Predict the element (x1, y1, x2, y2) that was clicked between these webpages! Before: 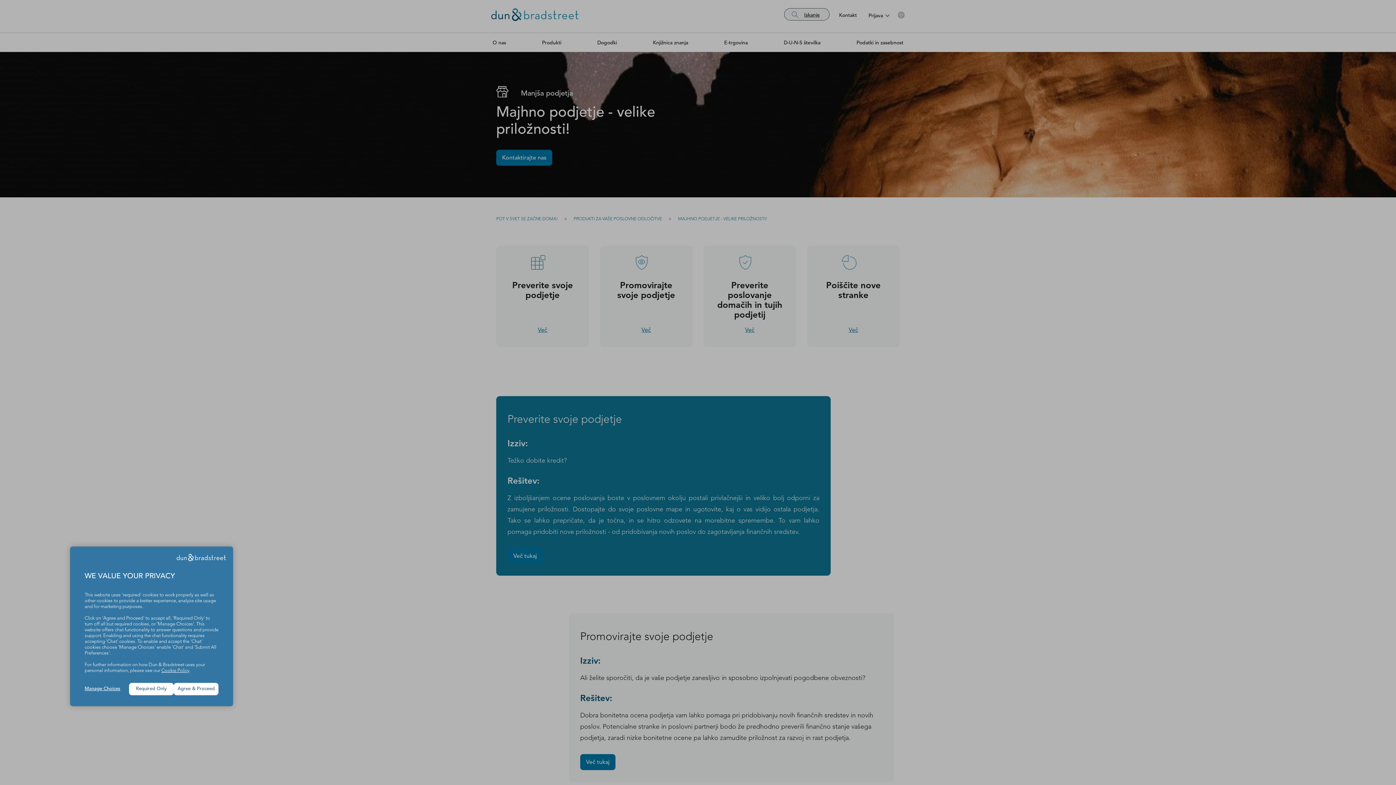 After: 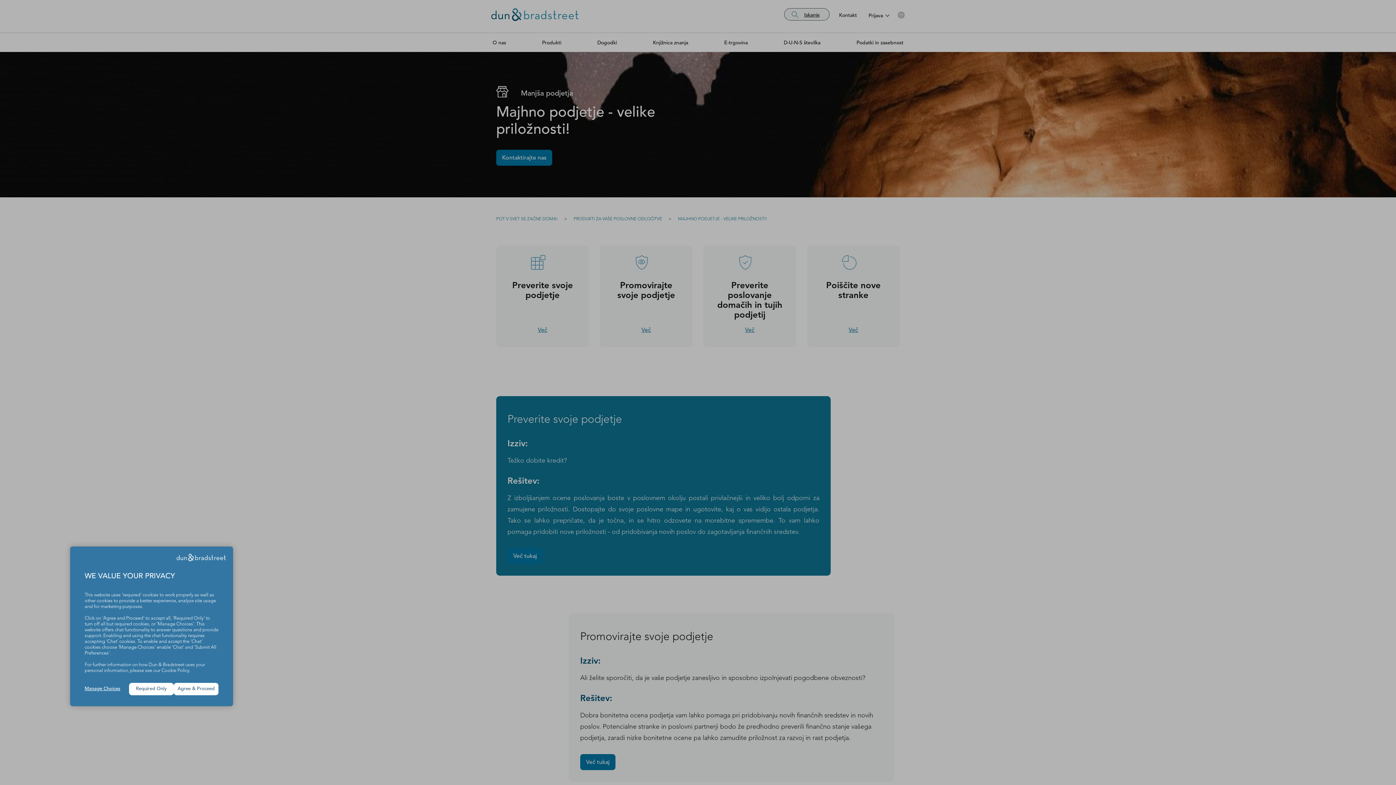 Action: bbox: (161, 668, 189, 673) label: Cookie Policy